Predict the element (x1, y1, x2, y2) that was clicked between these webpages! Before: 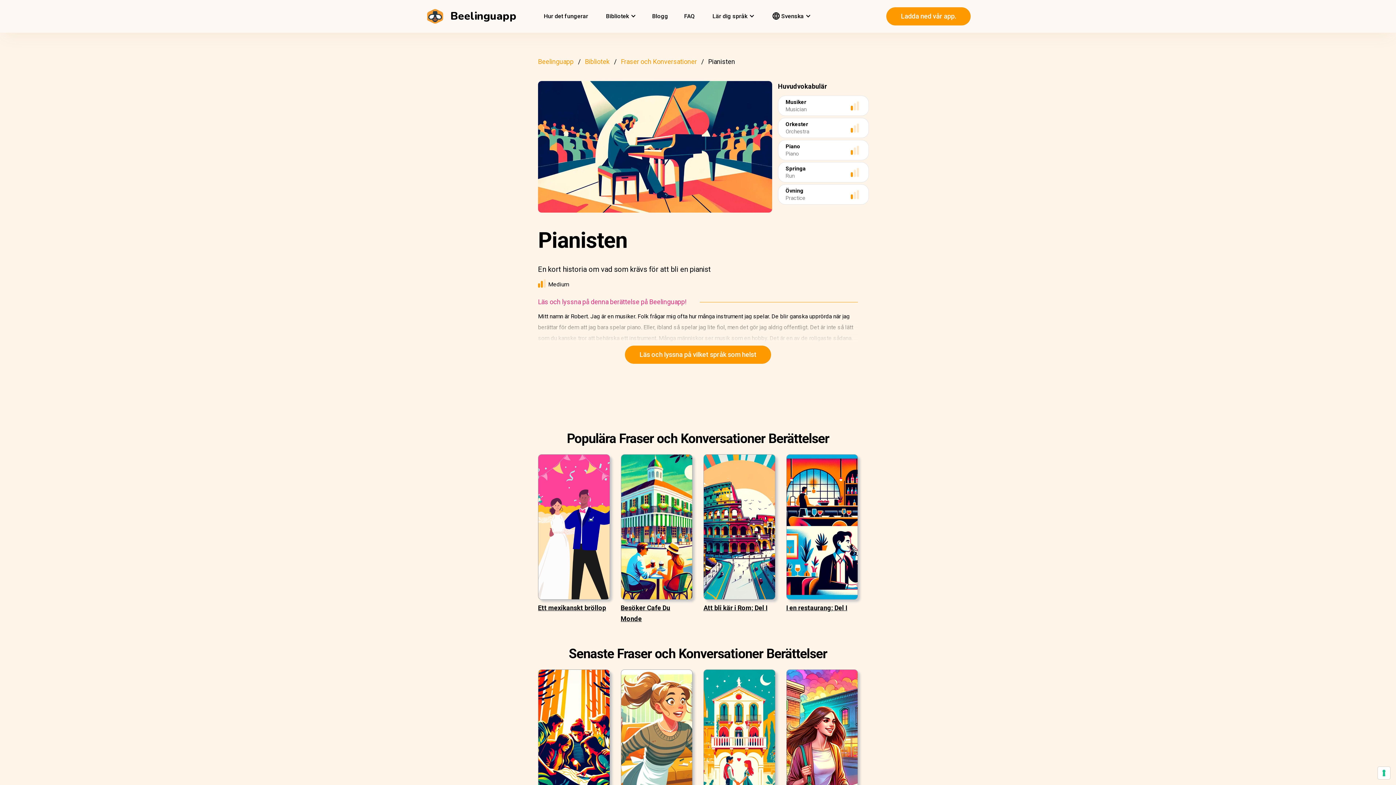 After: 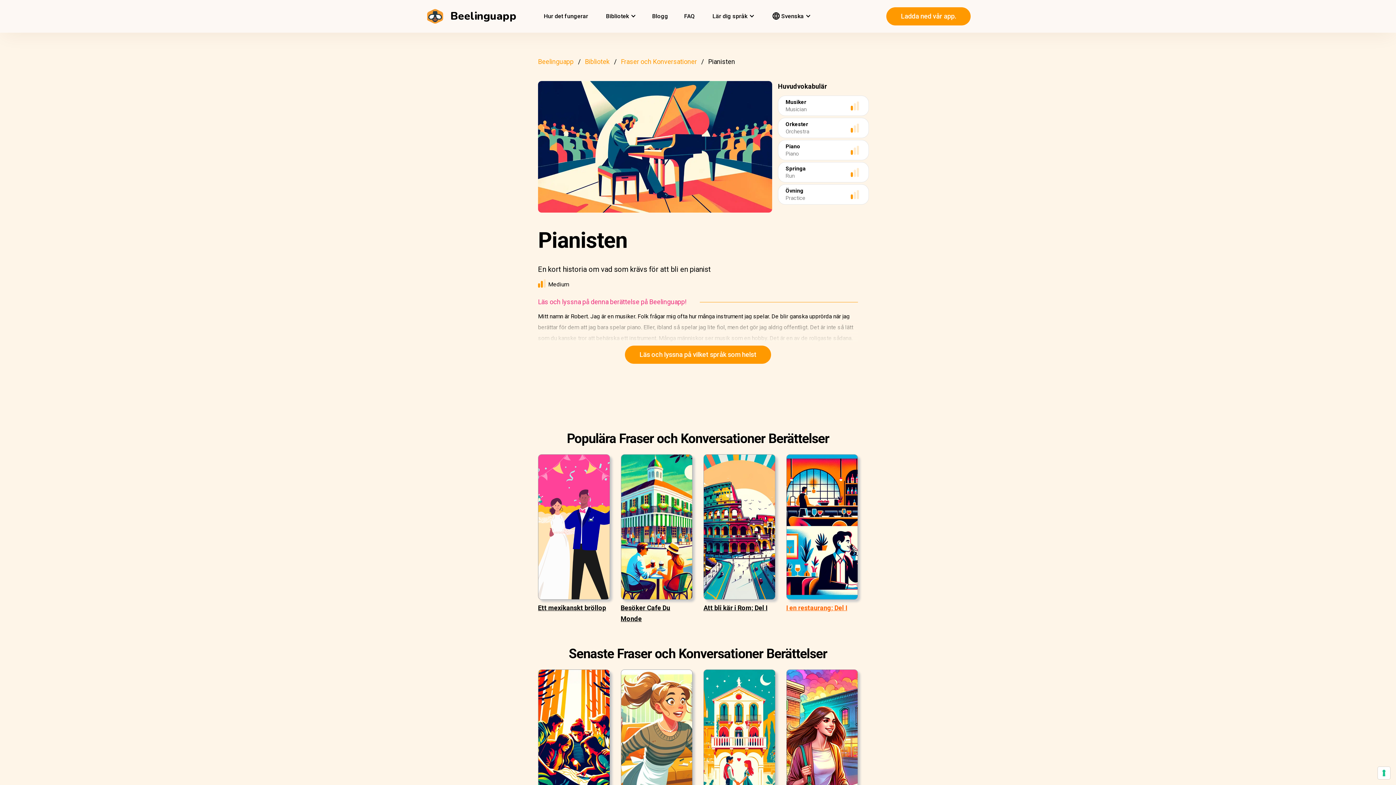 Action: bbox: (786, 522, 858, 635) label: I en restaurang; Del I